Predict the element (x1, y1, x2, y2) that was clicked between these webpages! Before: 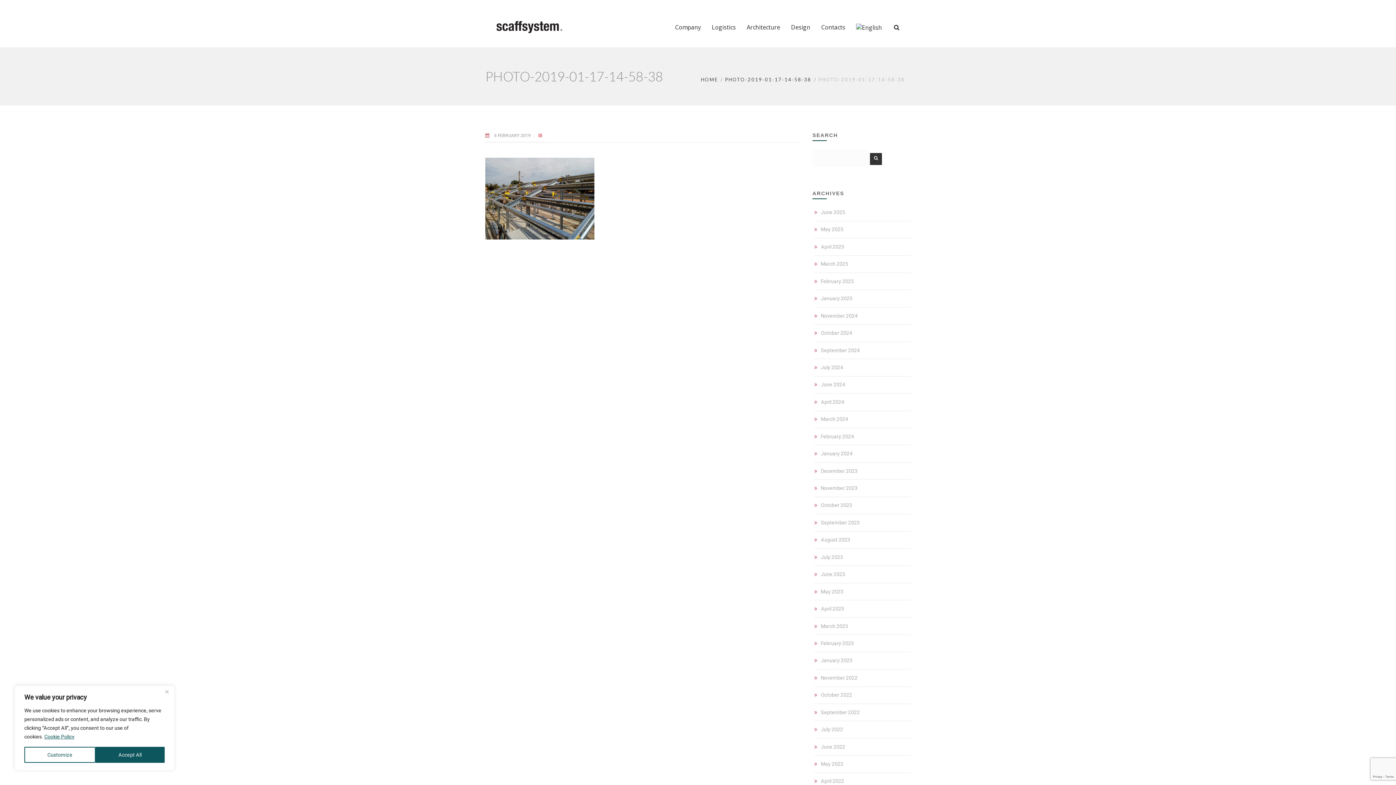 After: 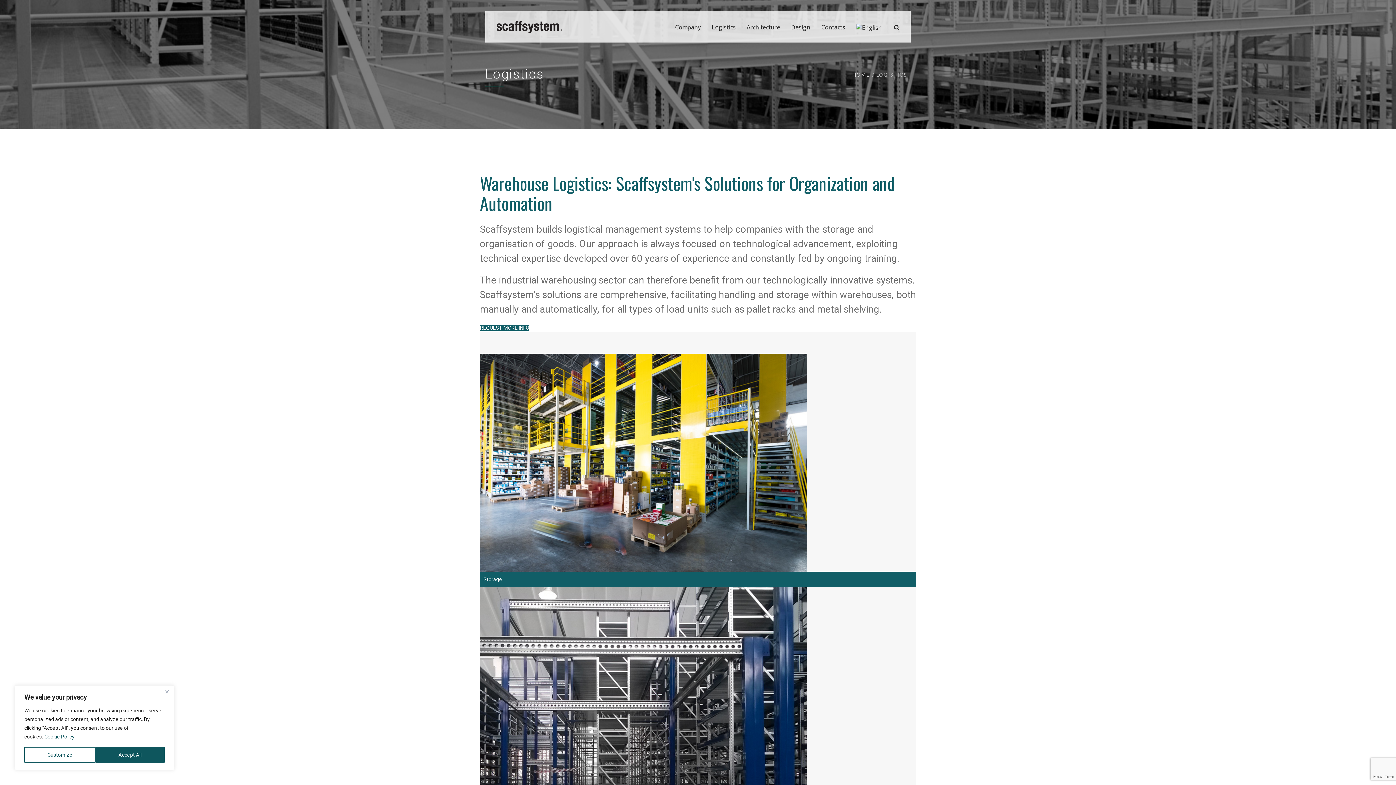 Action: bbox: (712, 23, 736, 42) label: Logistics